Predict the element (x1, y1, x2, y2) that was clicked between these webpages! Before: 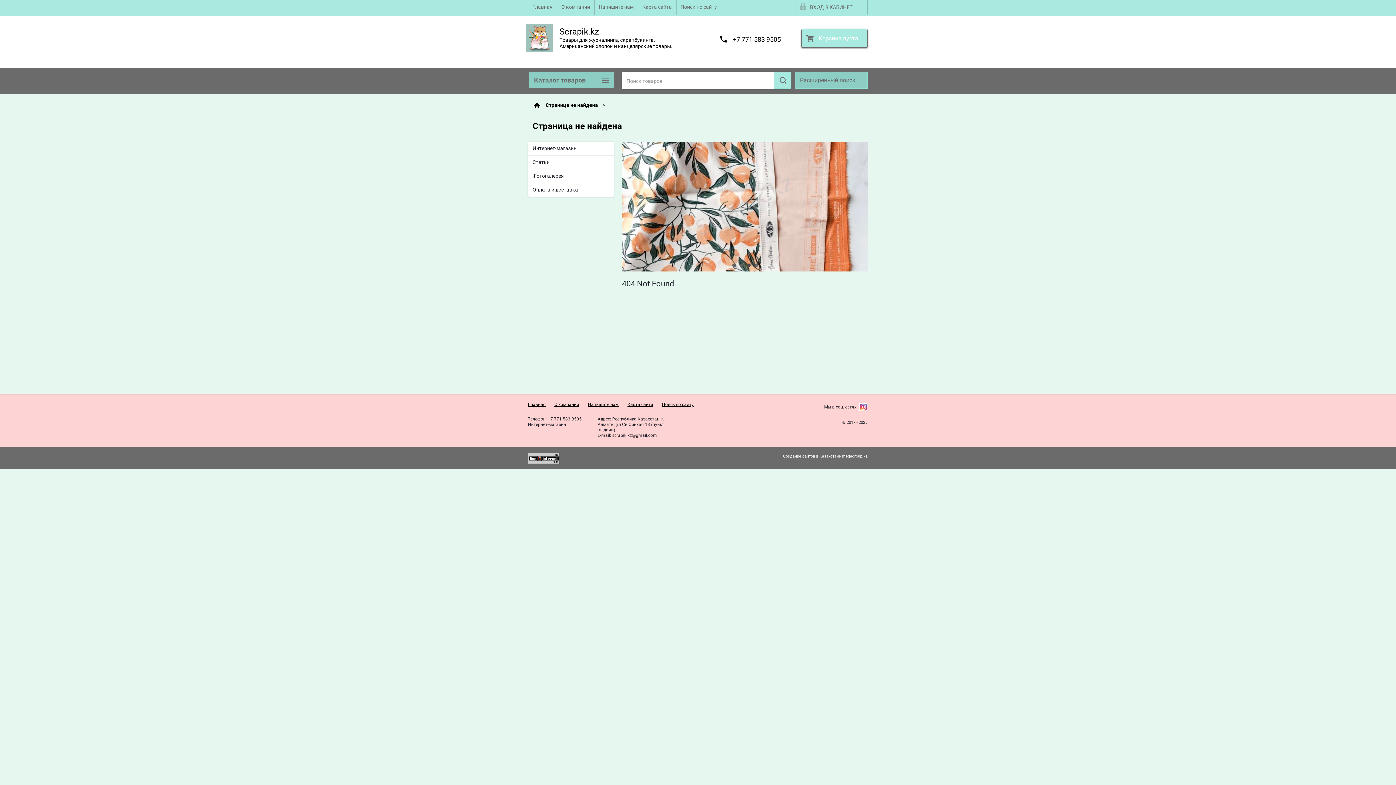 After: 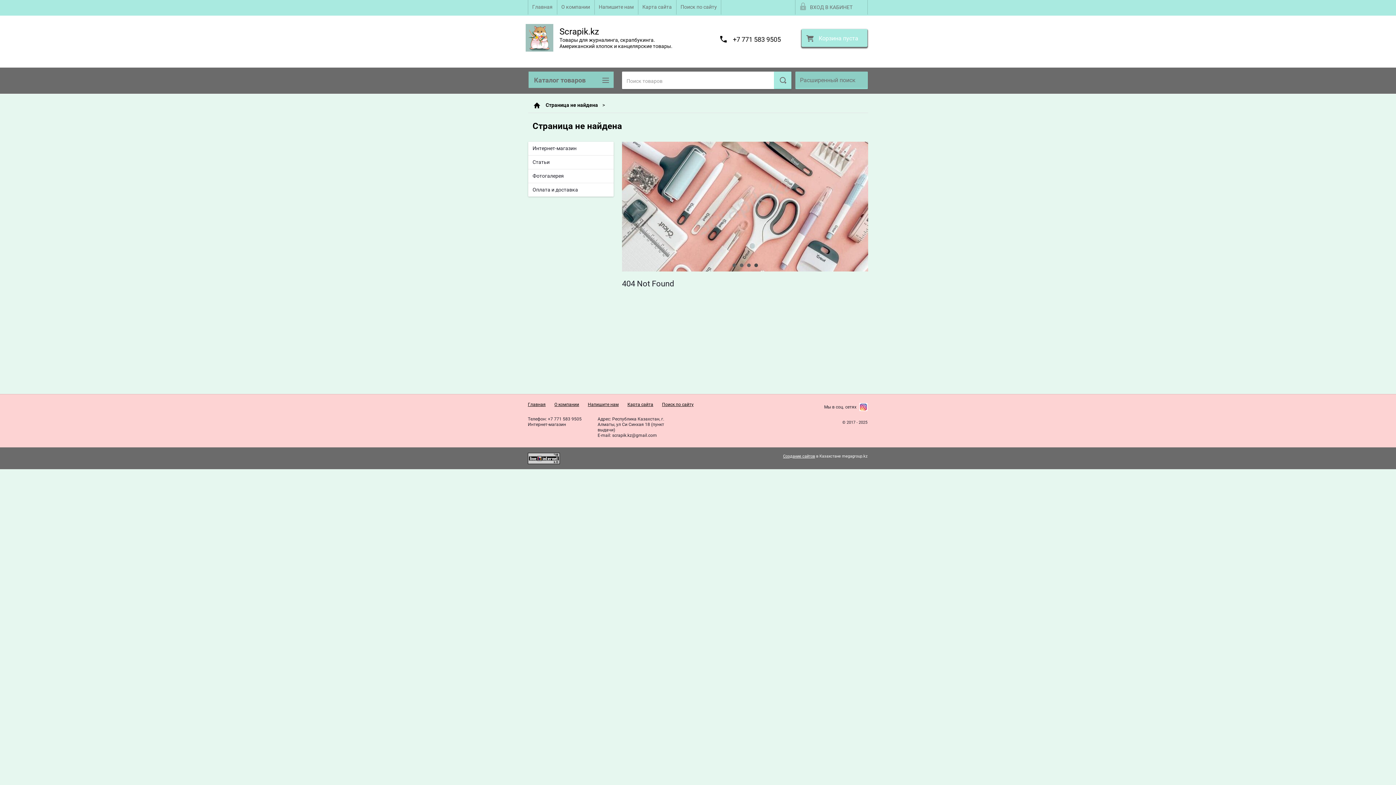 Action: bbox: (528, 460, 560, 465)